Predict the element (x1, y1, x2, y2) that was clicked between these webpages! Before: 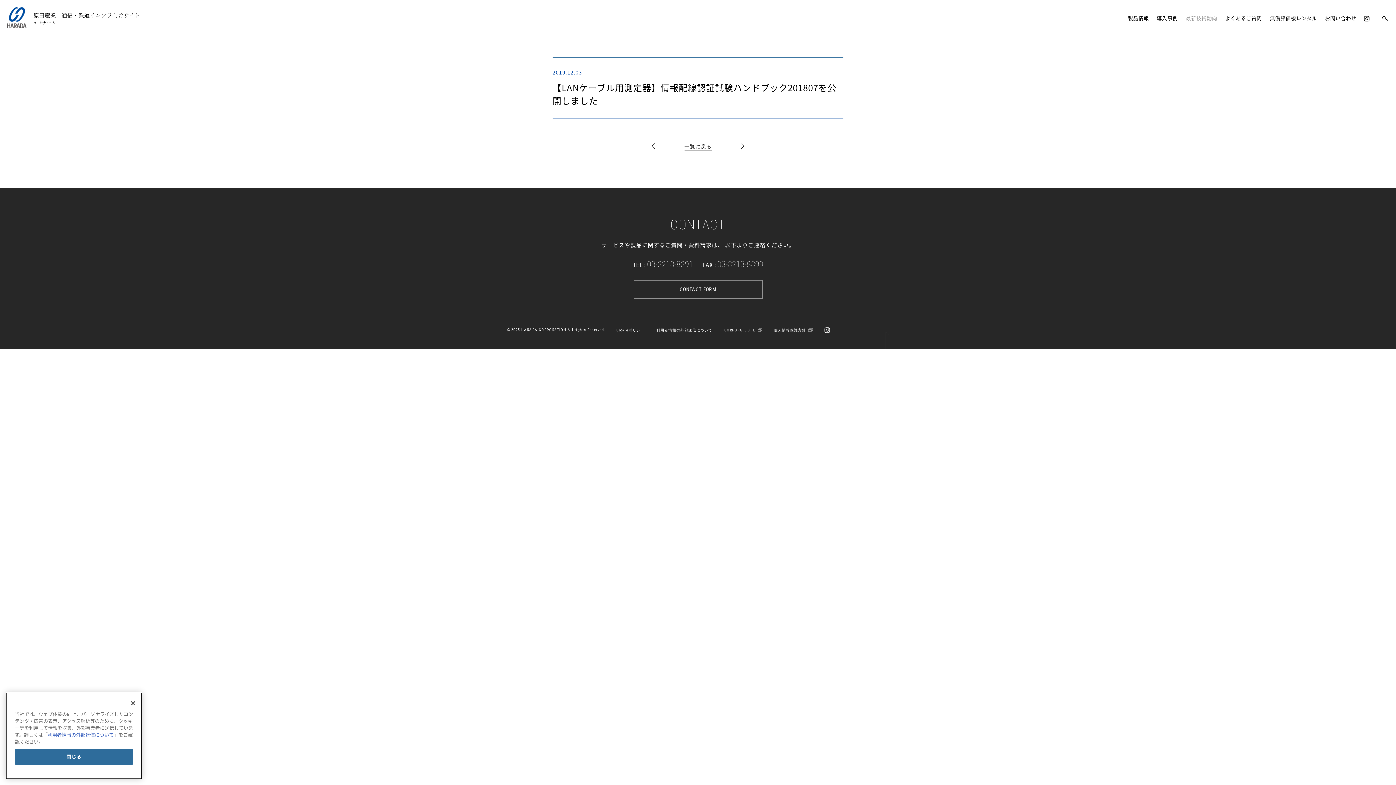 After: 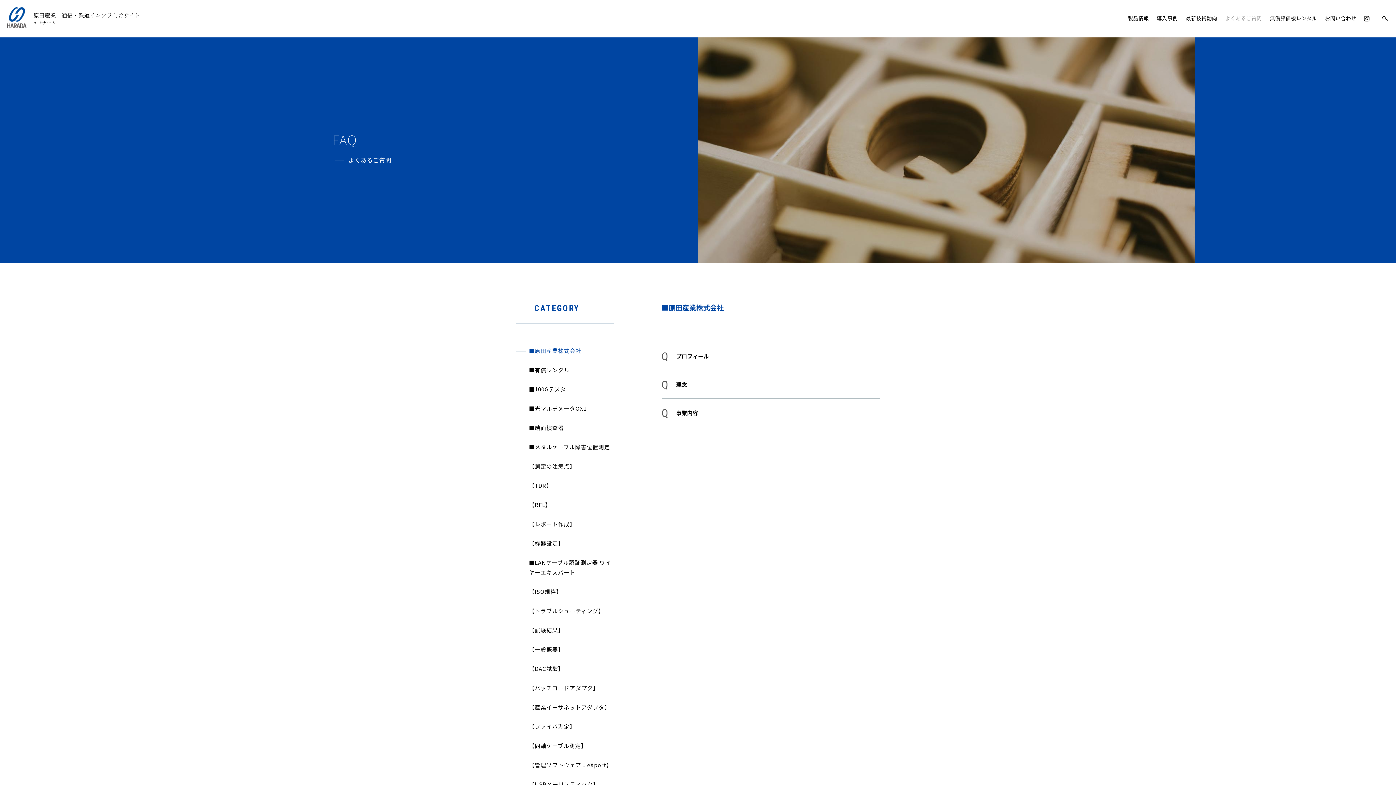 Action: bbox: (1225, 14, 1262, 22) label: よくあるご質問